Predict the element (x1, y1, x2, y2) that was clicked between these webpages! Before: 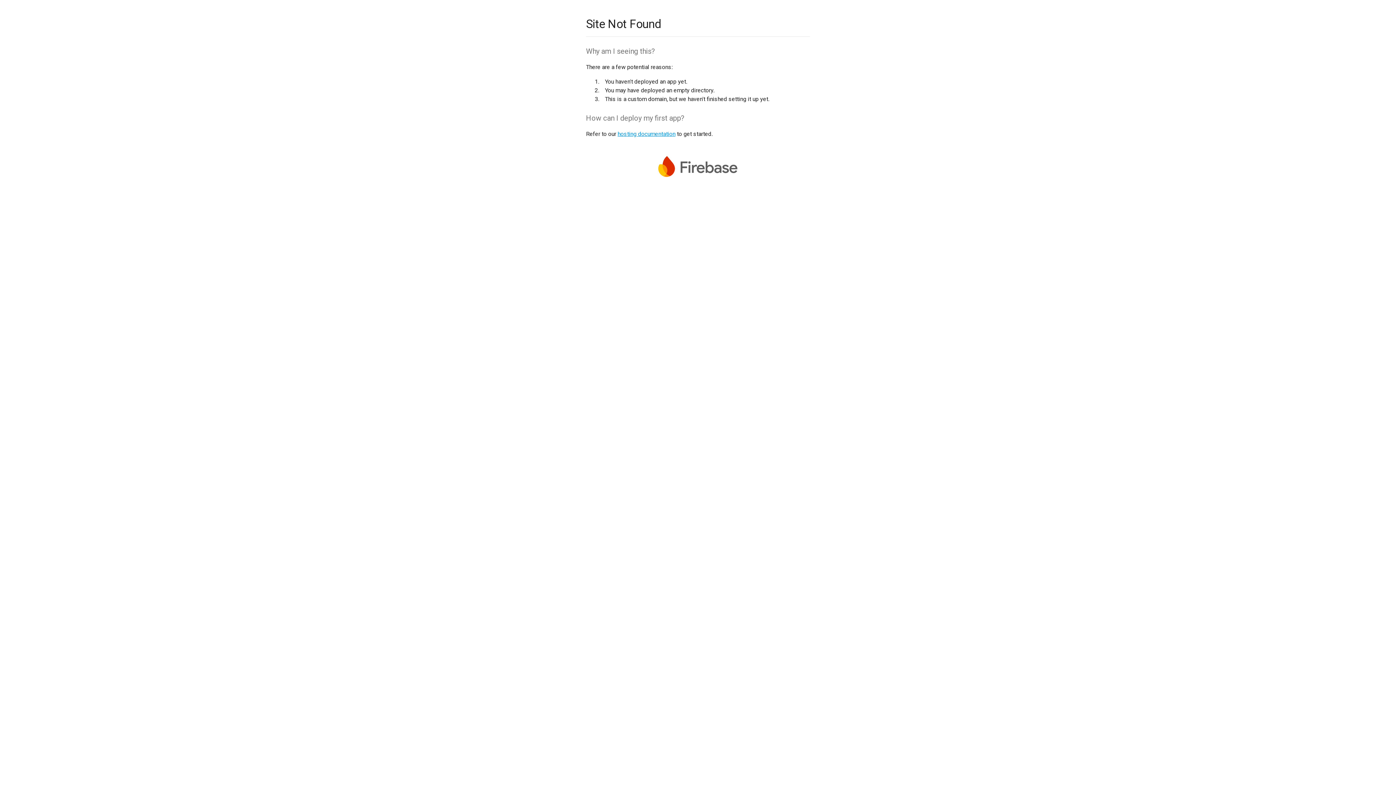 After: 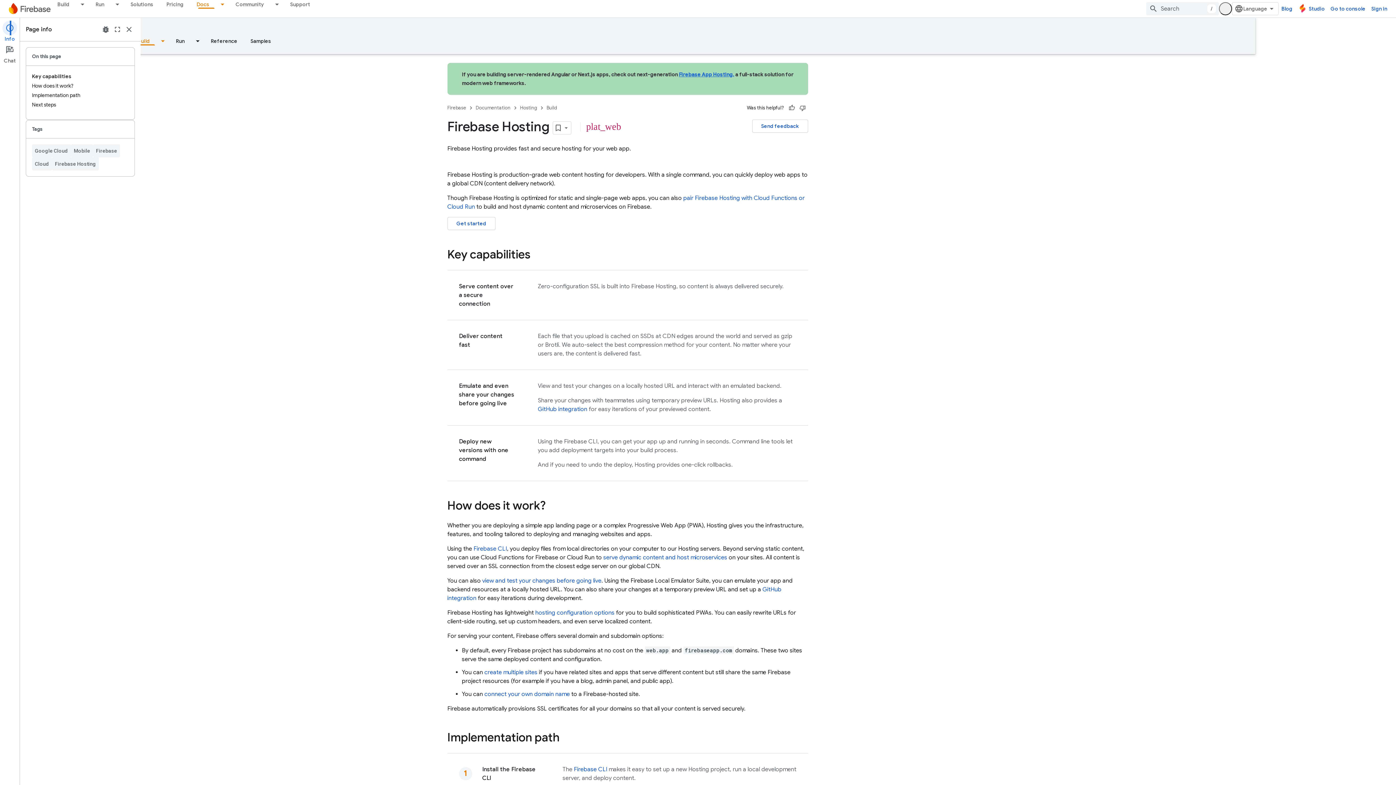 Action: label: hosting documentation bbox: (617, 130, 675, 137)